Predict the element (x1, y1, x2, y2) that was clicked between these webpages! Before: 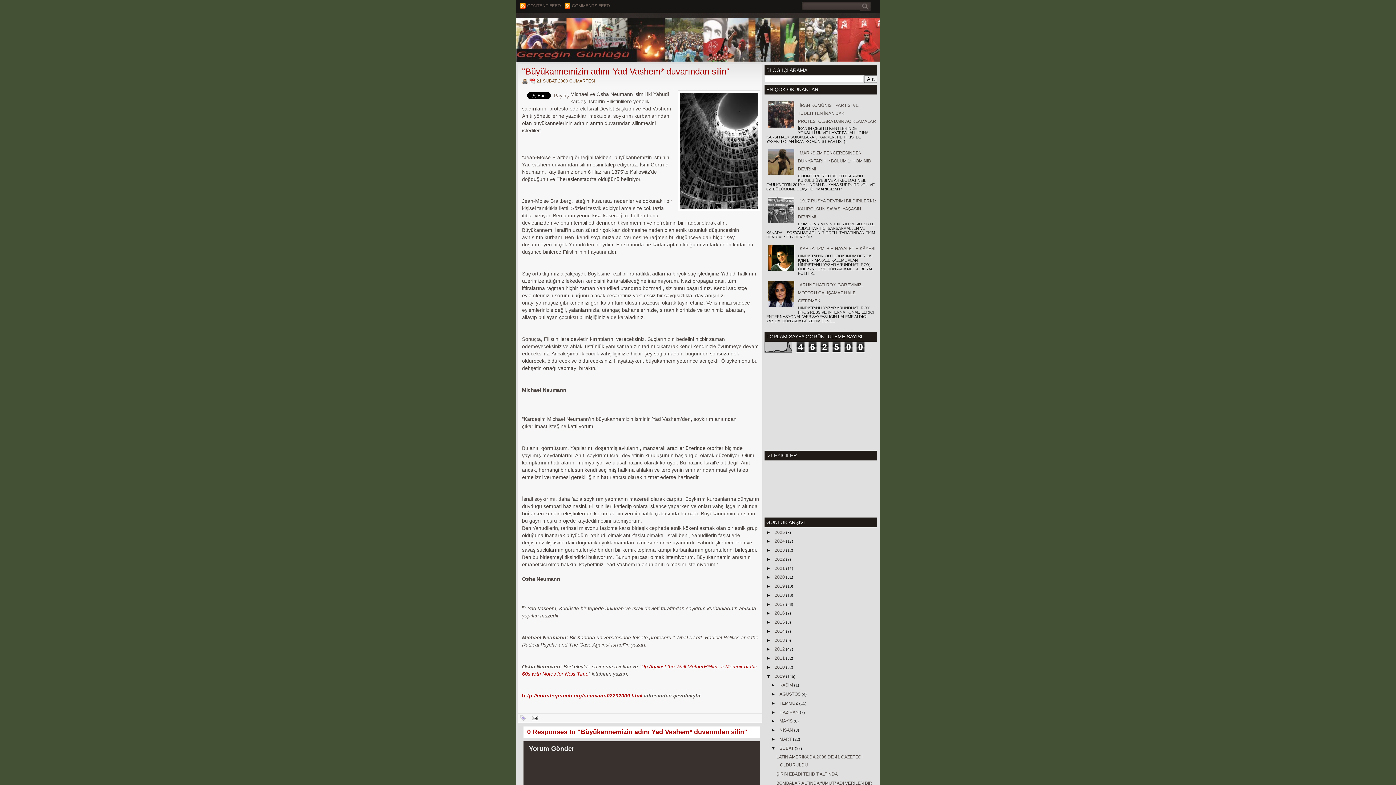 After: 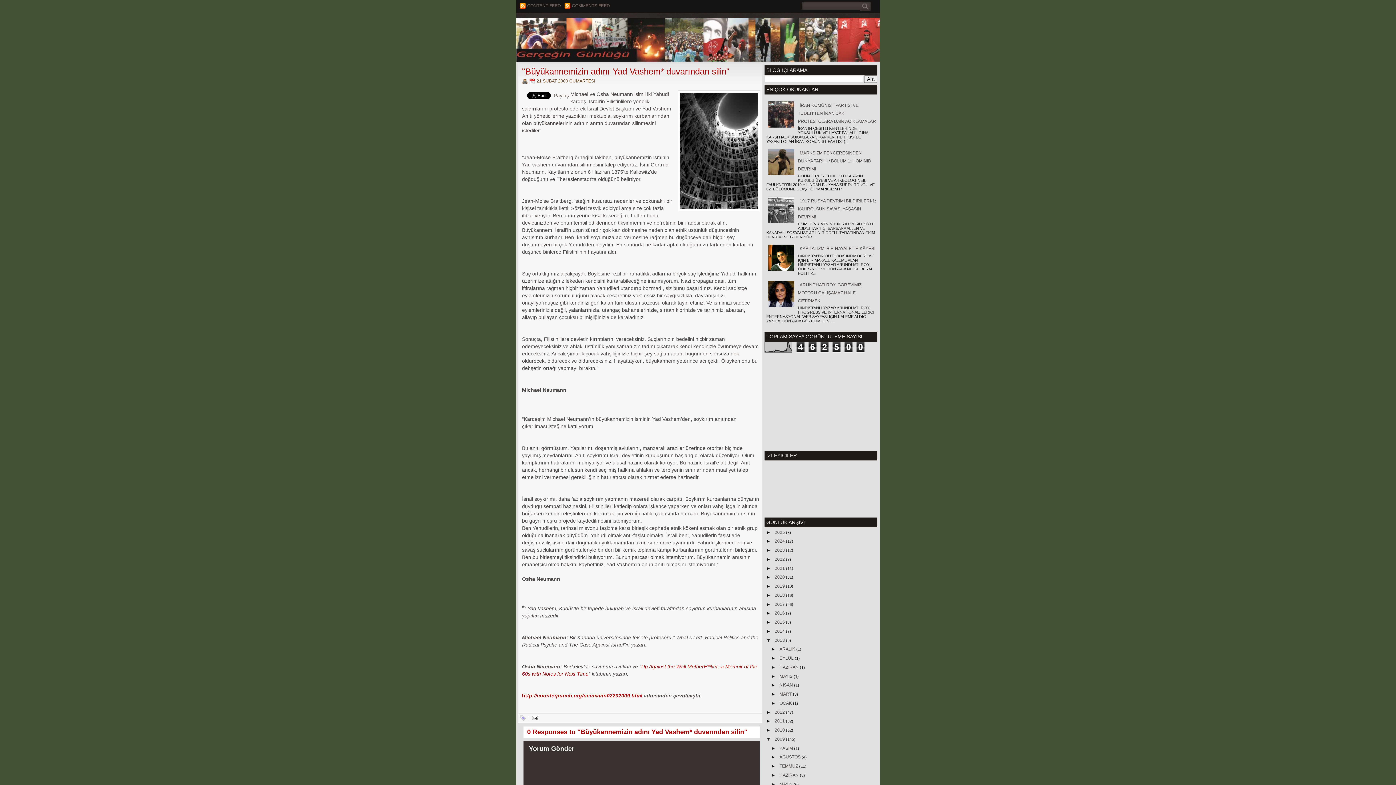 Action: bbox: (764, 638, 773, 643) label: ►  